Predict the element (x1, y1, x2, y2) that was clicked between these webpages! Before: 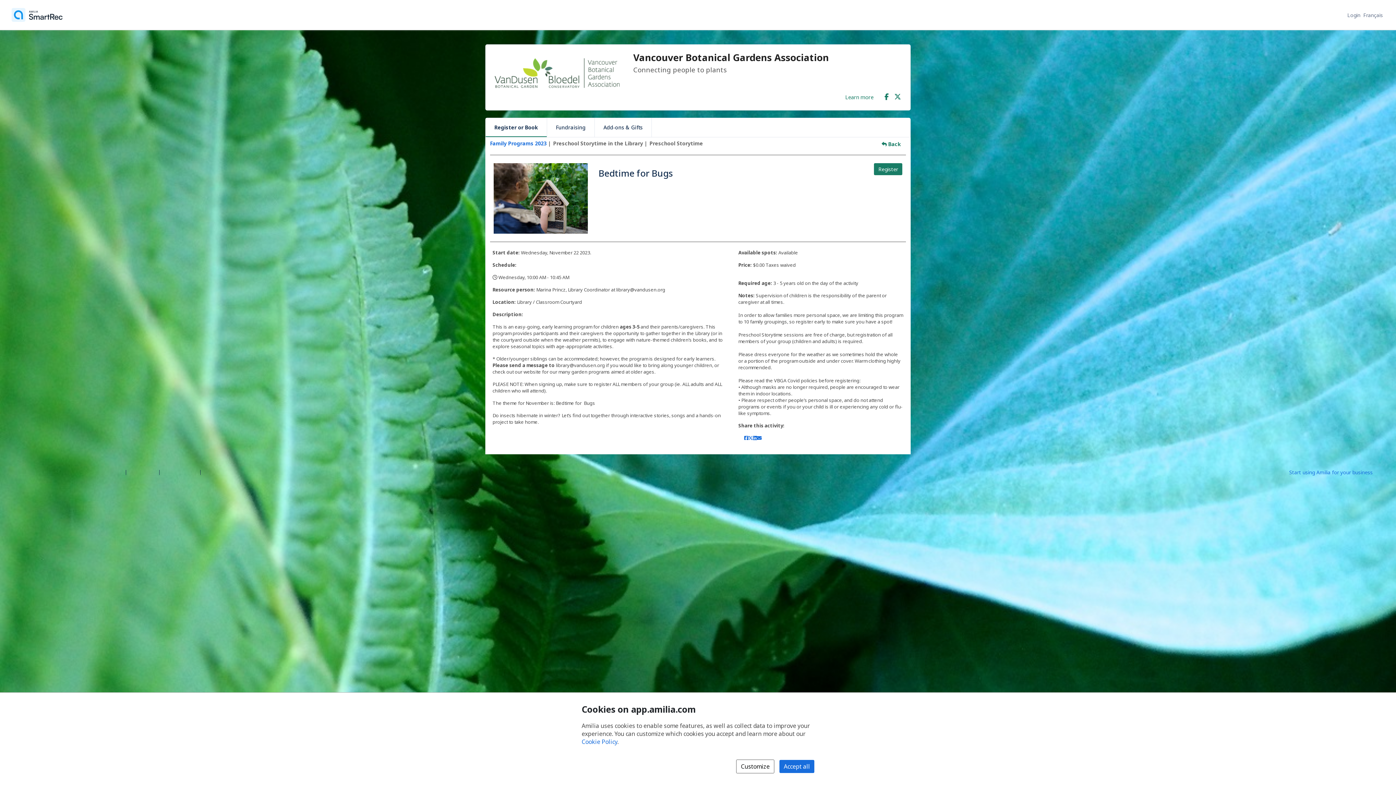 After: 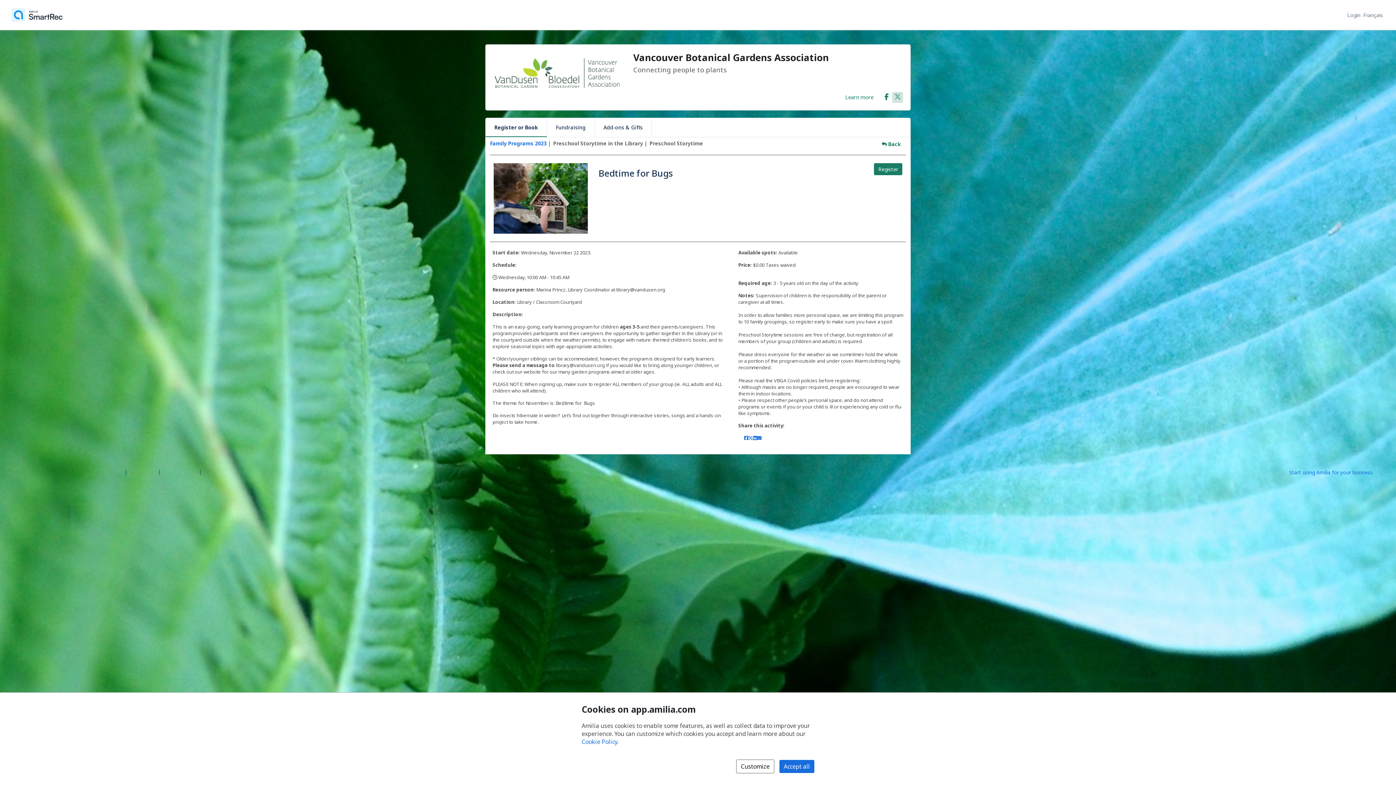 Action: label: X/Twitter (opens a new window) bbox: (894, 91, 901, 98)